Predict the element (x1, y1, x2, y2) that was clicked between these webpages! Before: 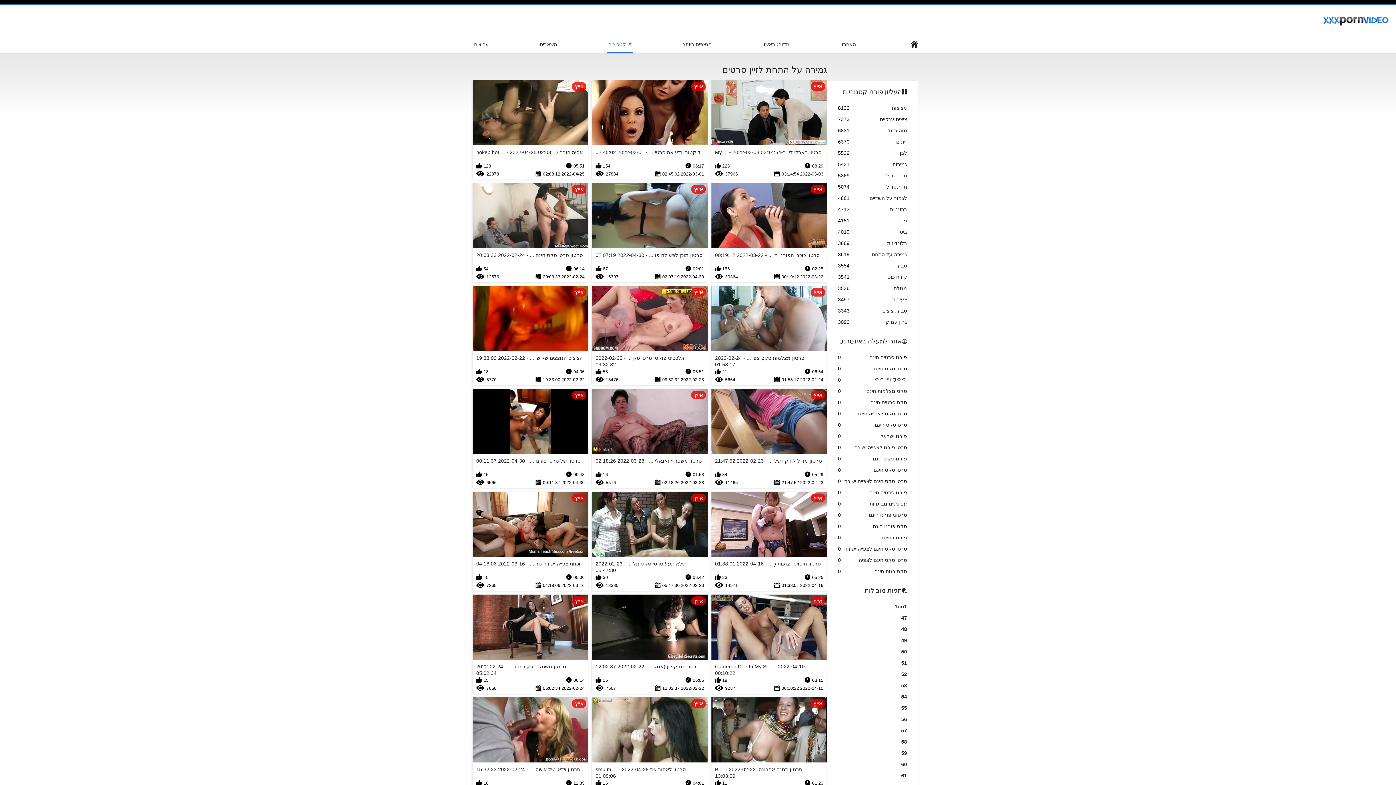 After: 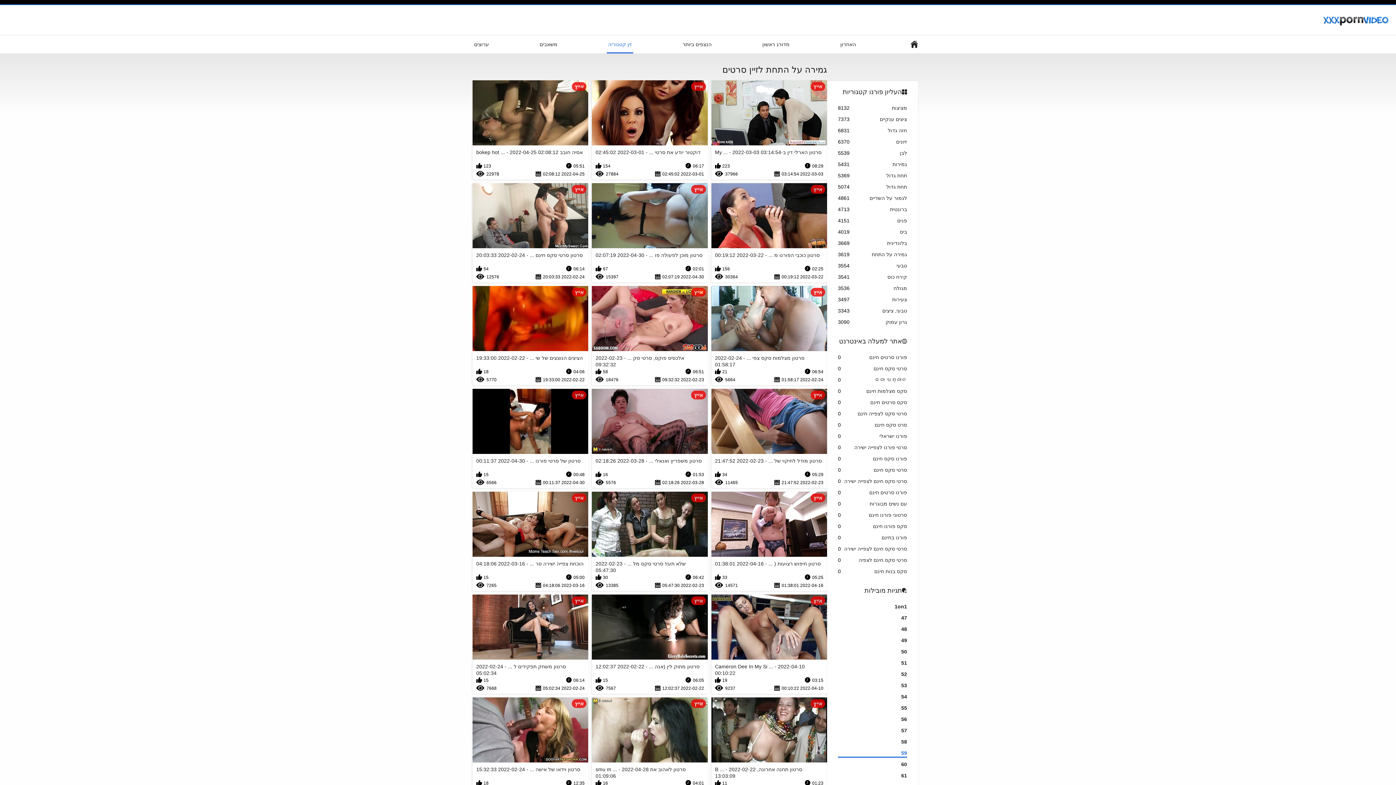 Action: label: 59 bbox: (838, 750, 907, 758)